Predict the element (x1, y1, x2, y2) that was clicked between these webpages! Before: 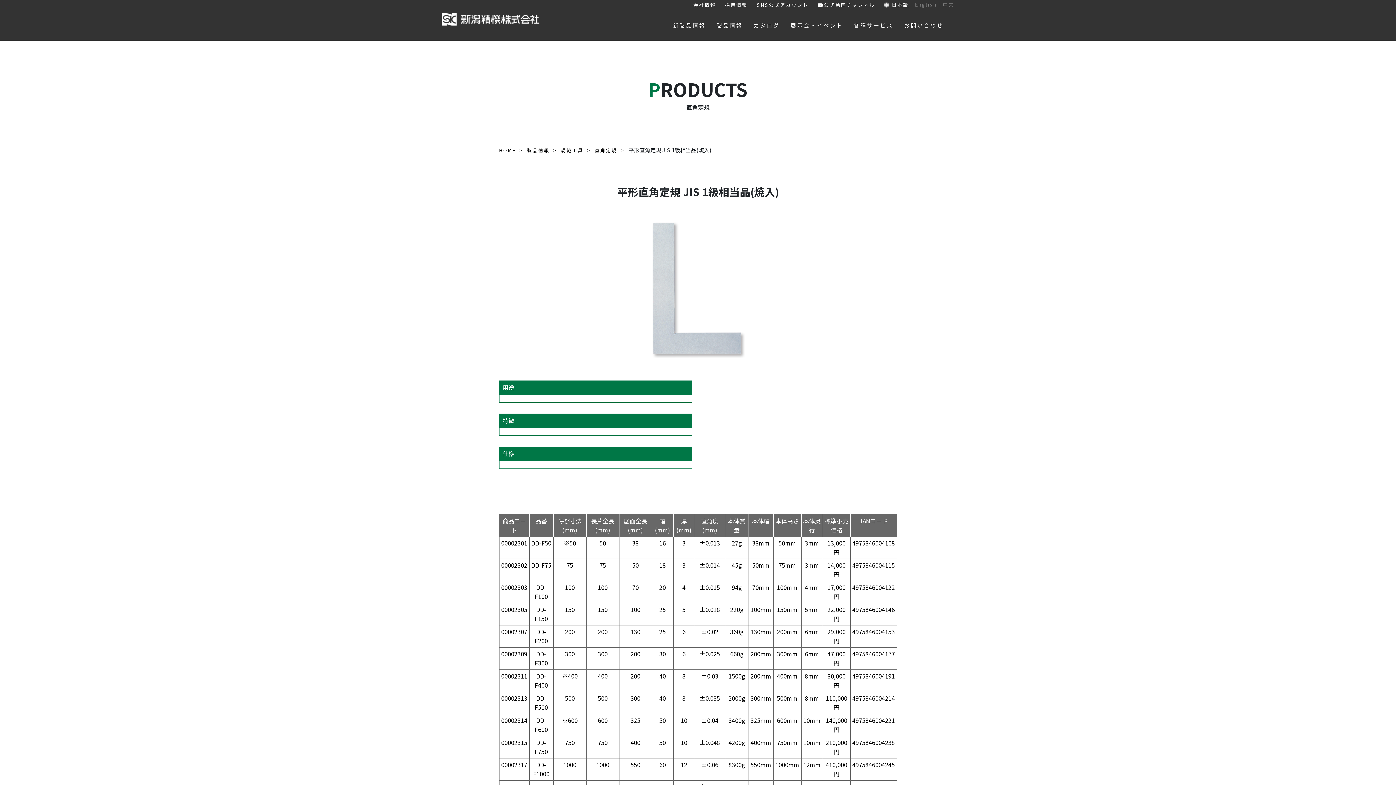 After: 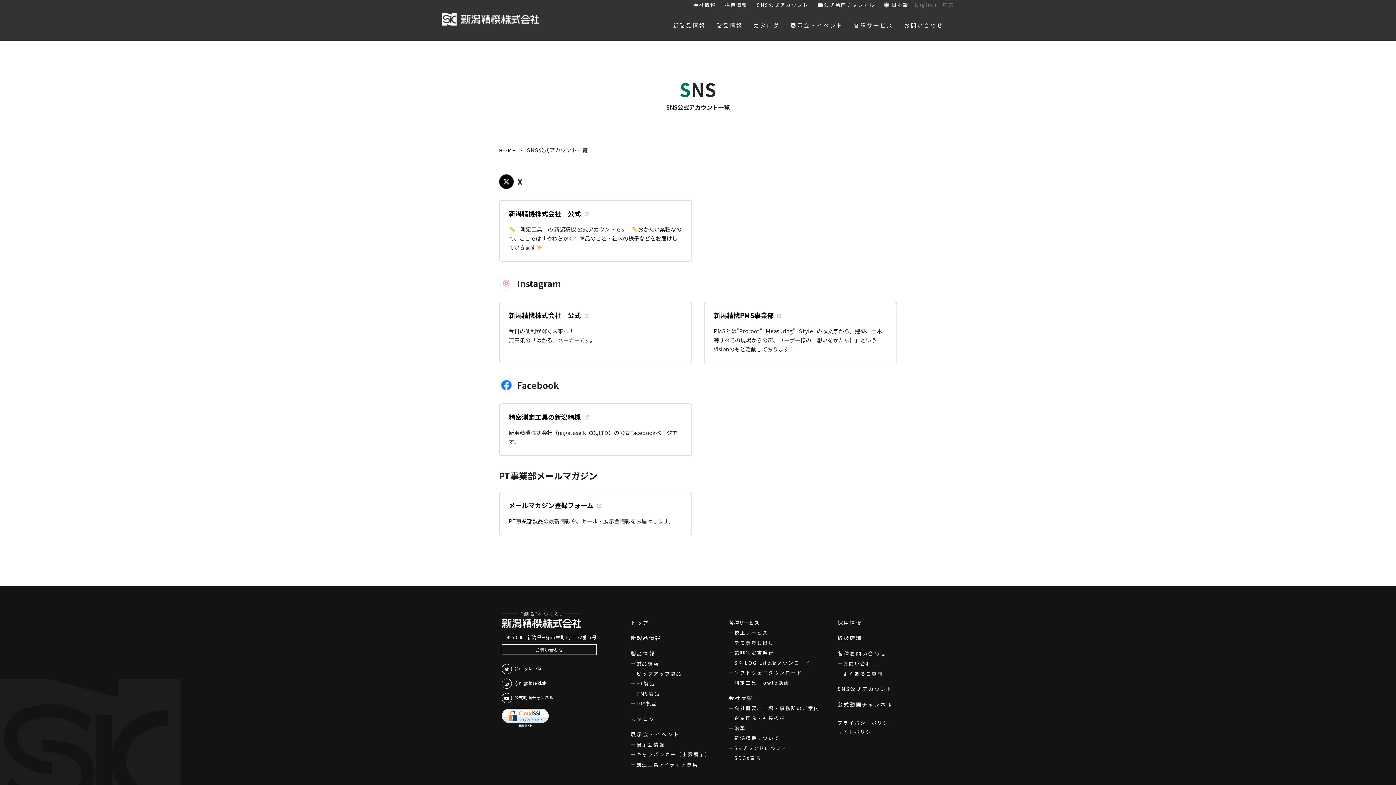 Action: label: SNS公式アカウント bbox: (757, 1, 808, 8)